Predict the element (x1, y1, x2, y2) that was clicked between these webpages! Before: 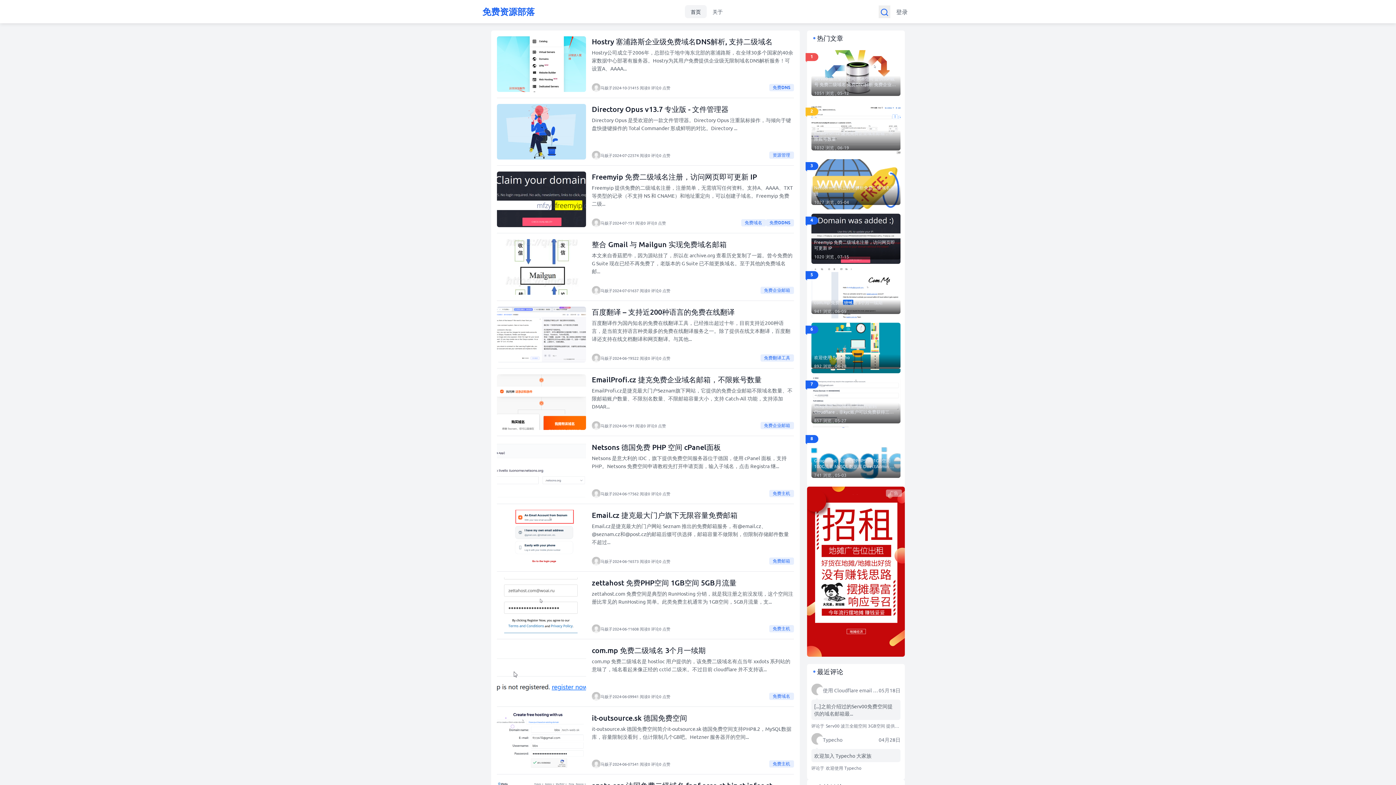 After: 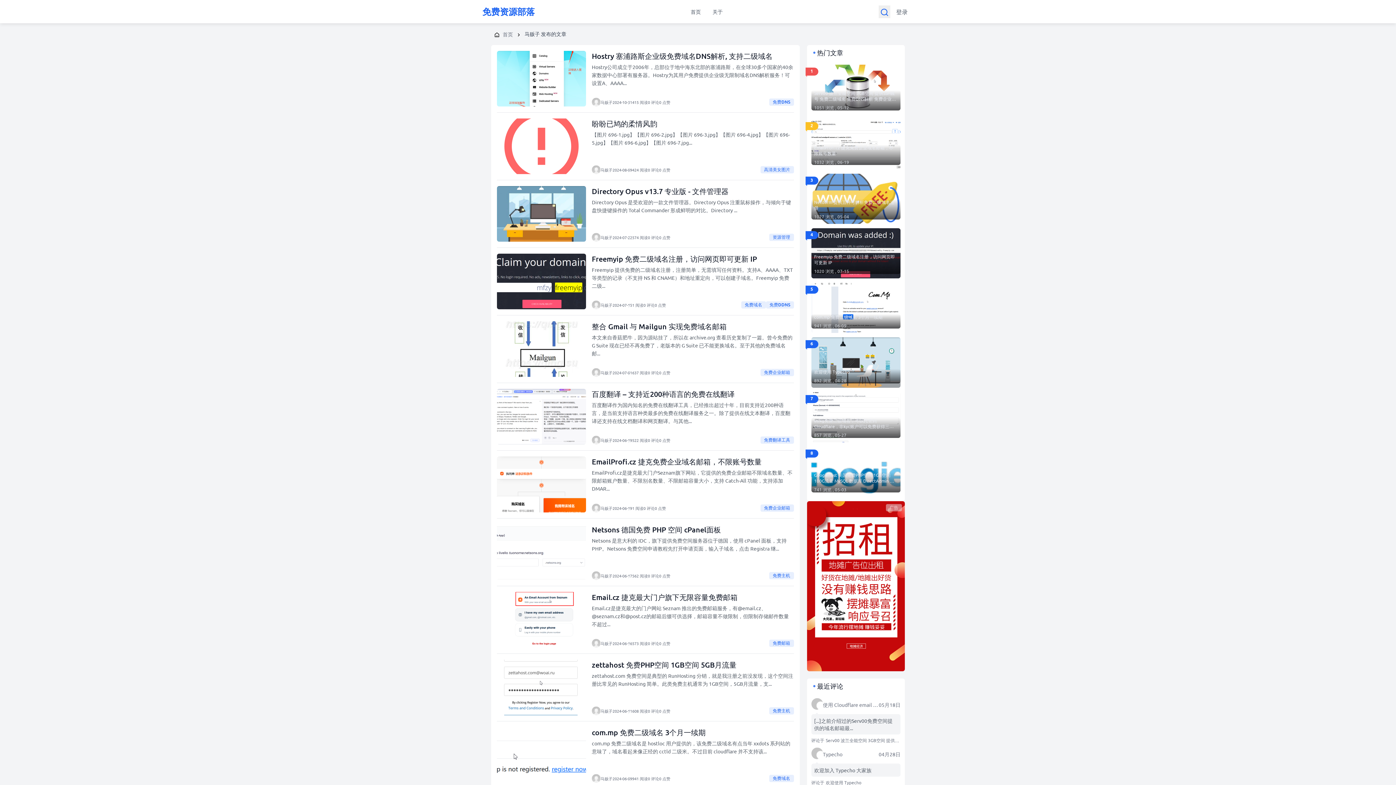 Action: bbox: (591, 353, 612, 362) label: 马贩子